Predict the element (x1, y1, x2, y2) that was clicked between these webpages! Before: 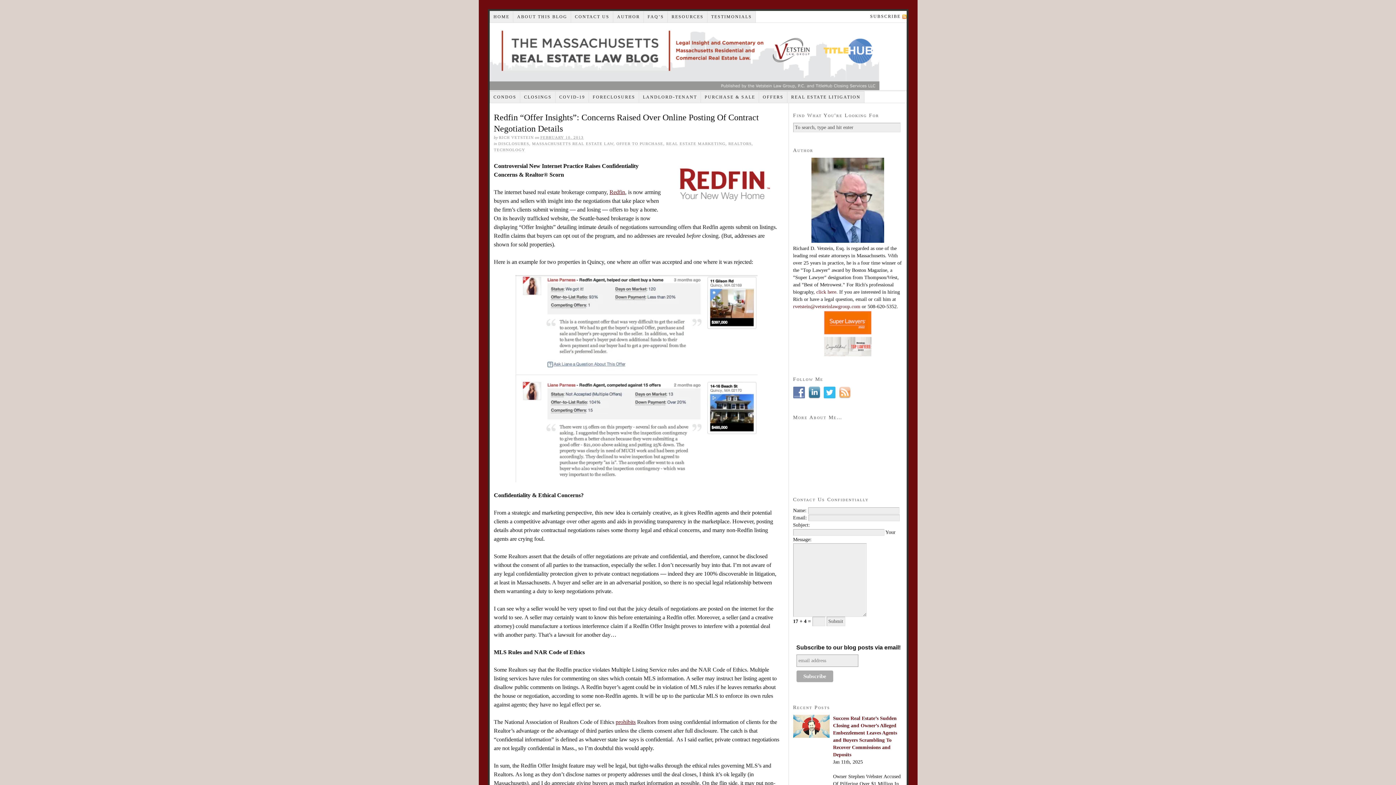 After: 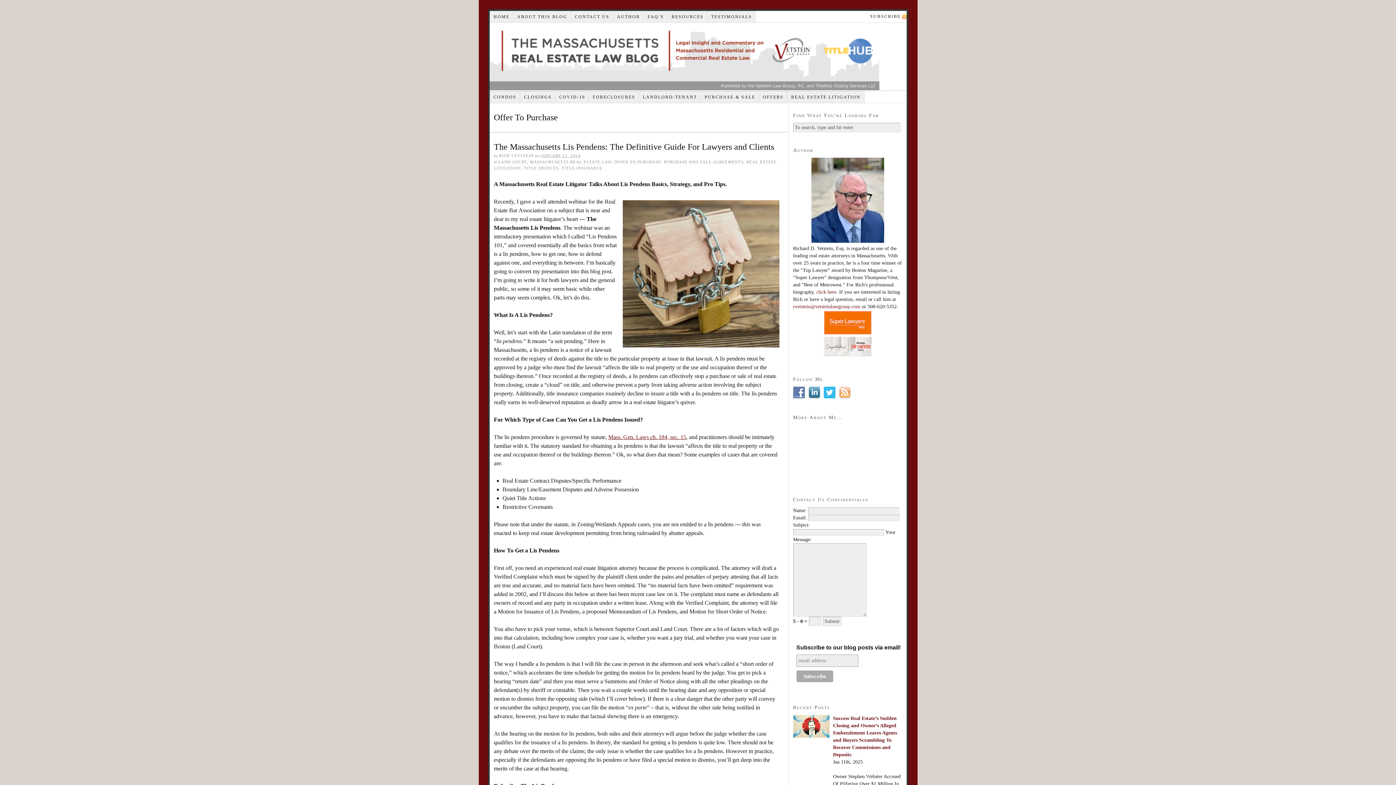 Action: bbox: (616, 141, 663, 146) label: OFFER TO PURCHASE